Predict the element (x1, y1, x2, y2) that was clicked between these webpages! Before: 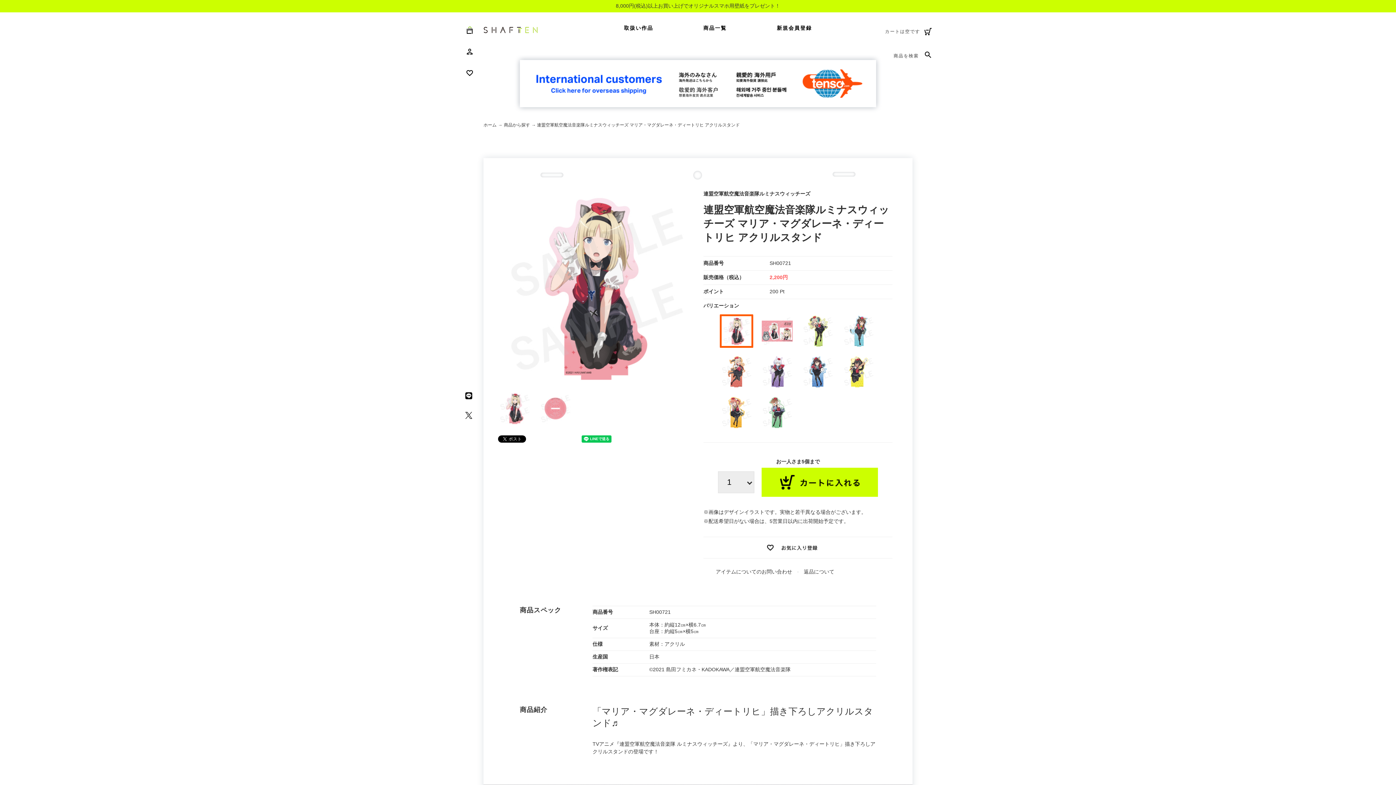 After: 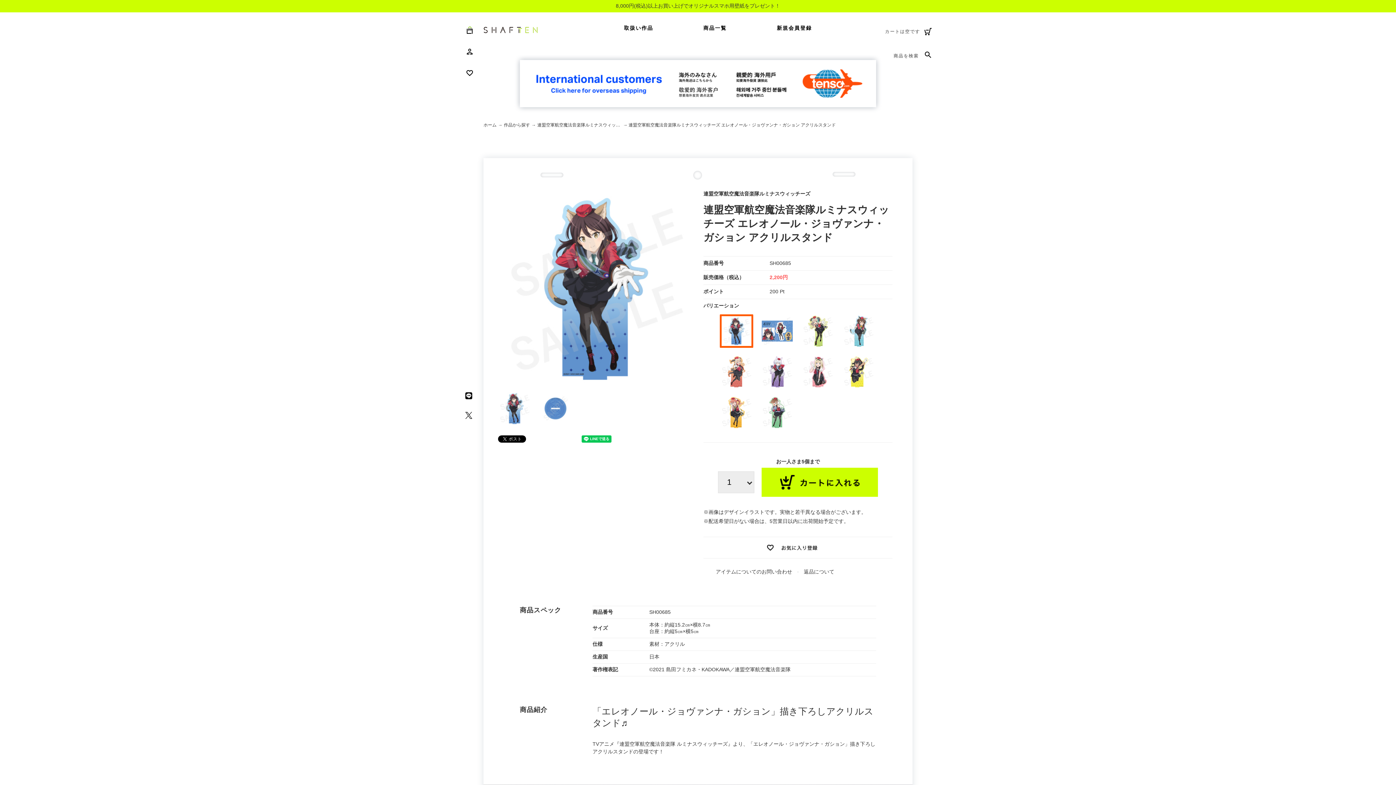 Action: bbox: (801, 355, 834, 388)